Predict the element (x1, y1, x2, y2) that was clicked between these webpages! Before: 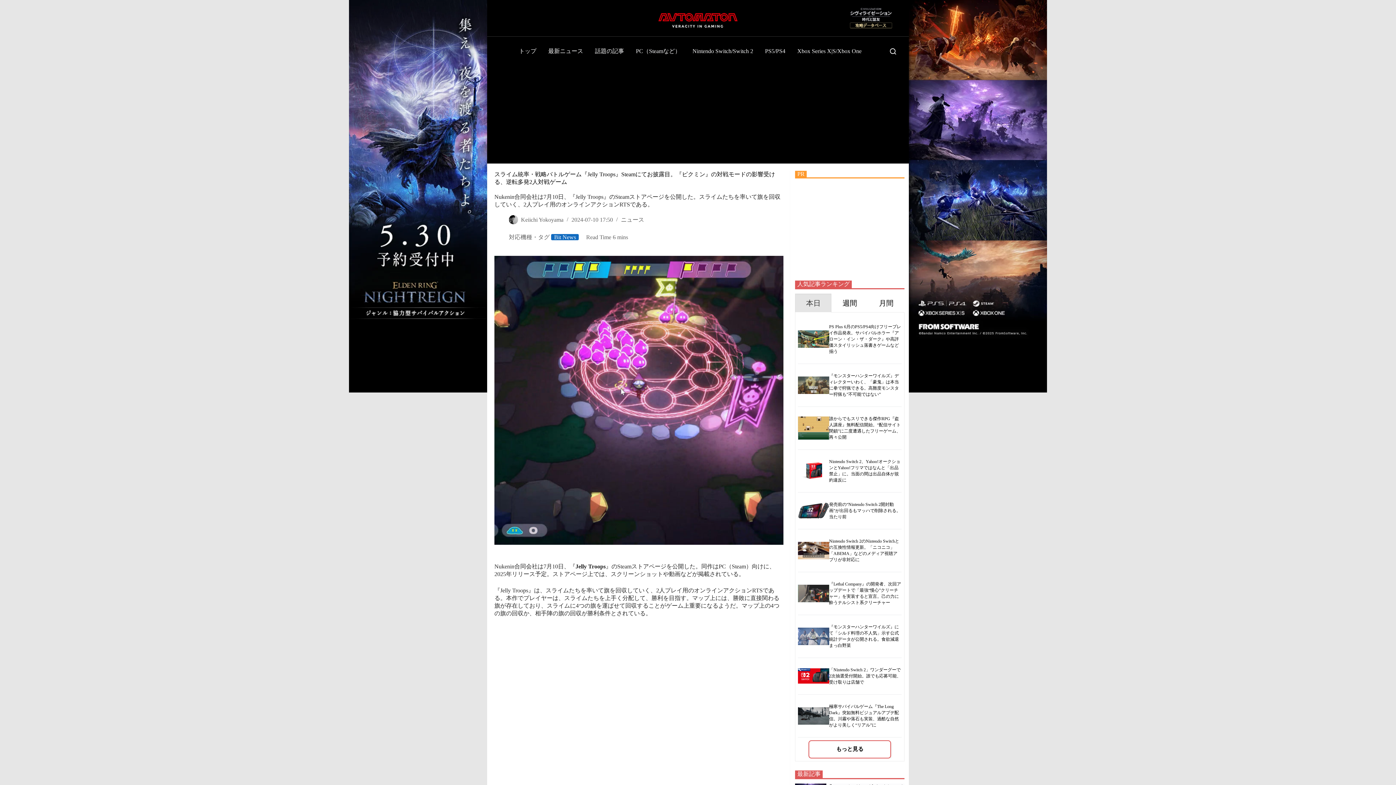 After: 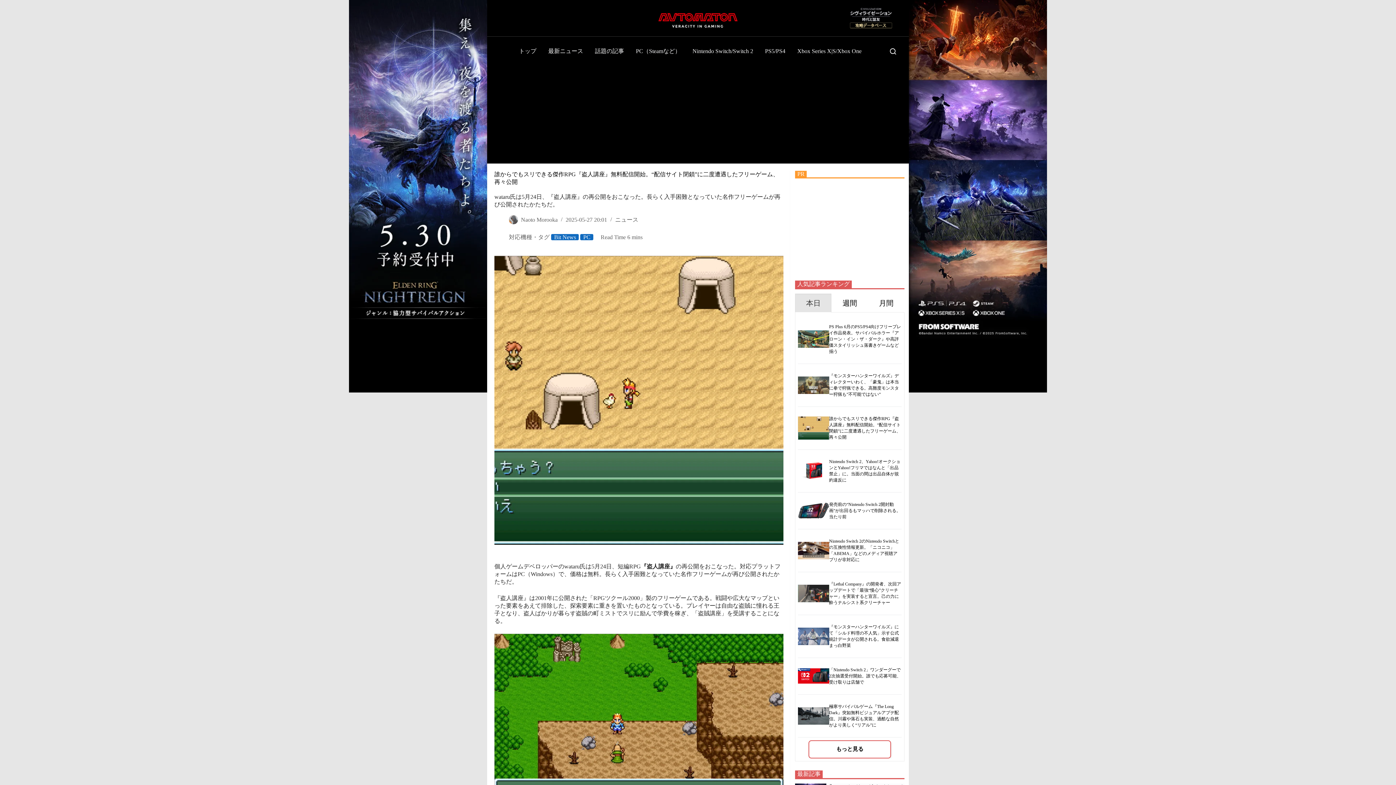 Action: bbox: (798, 416, 829, 439)